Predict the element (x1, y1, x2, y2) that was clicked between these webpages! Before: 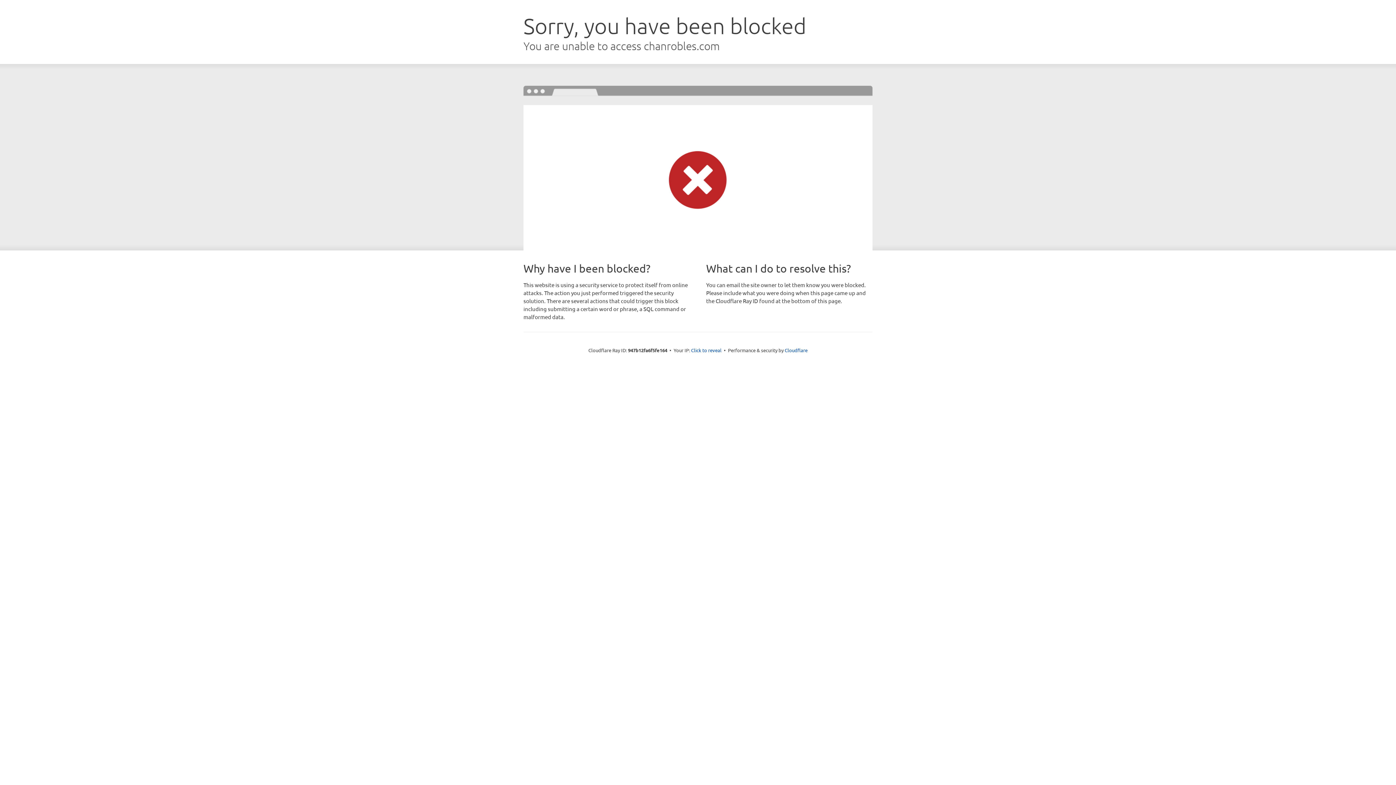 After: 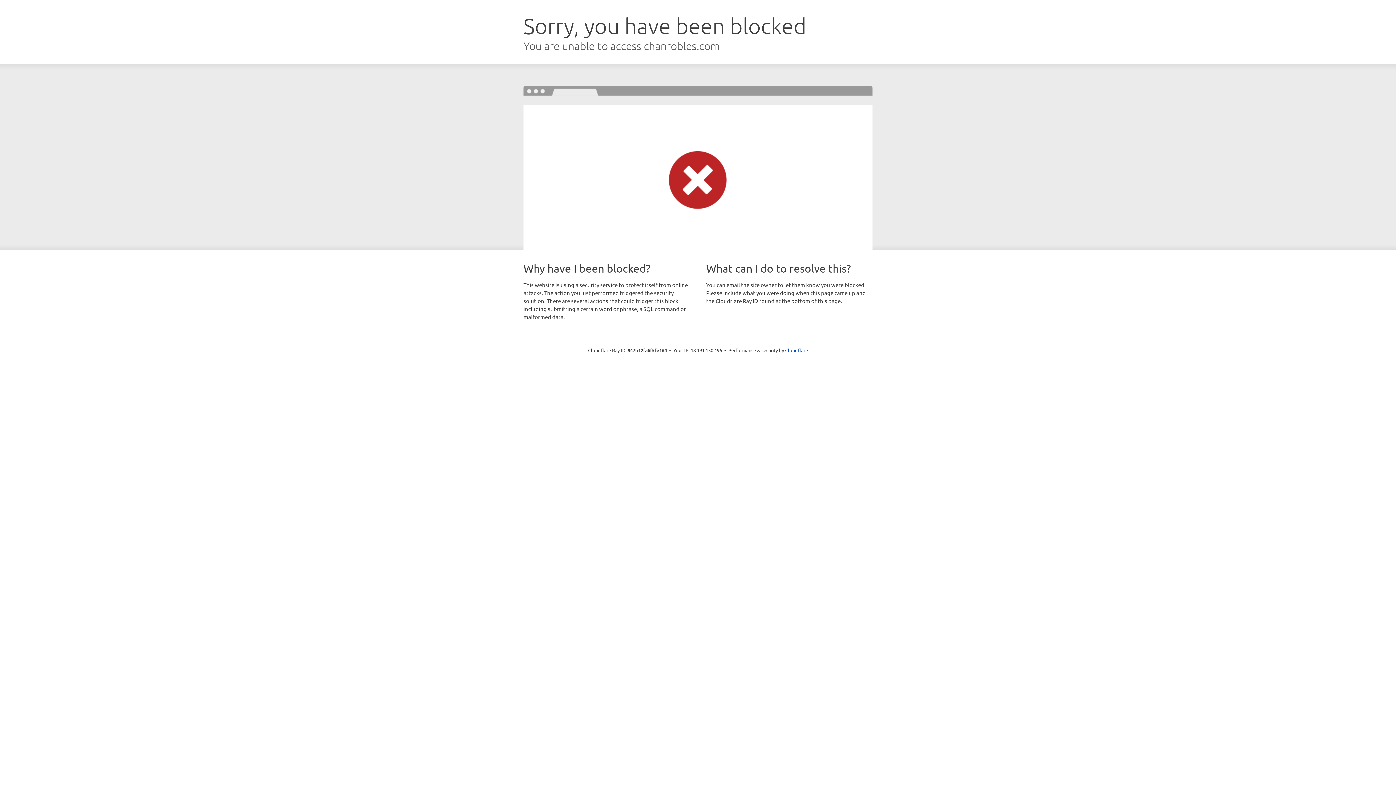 Action: label: Click to reveal bbox: (691, 346, 721, 353)